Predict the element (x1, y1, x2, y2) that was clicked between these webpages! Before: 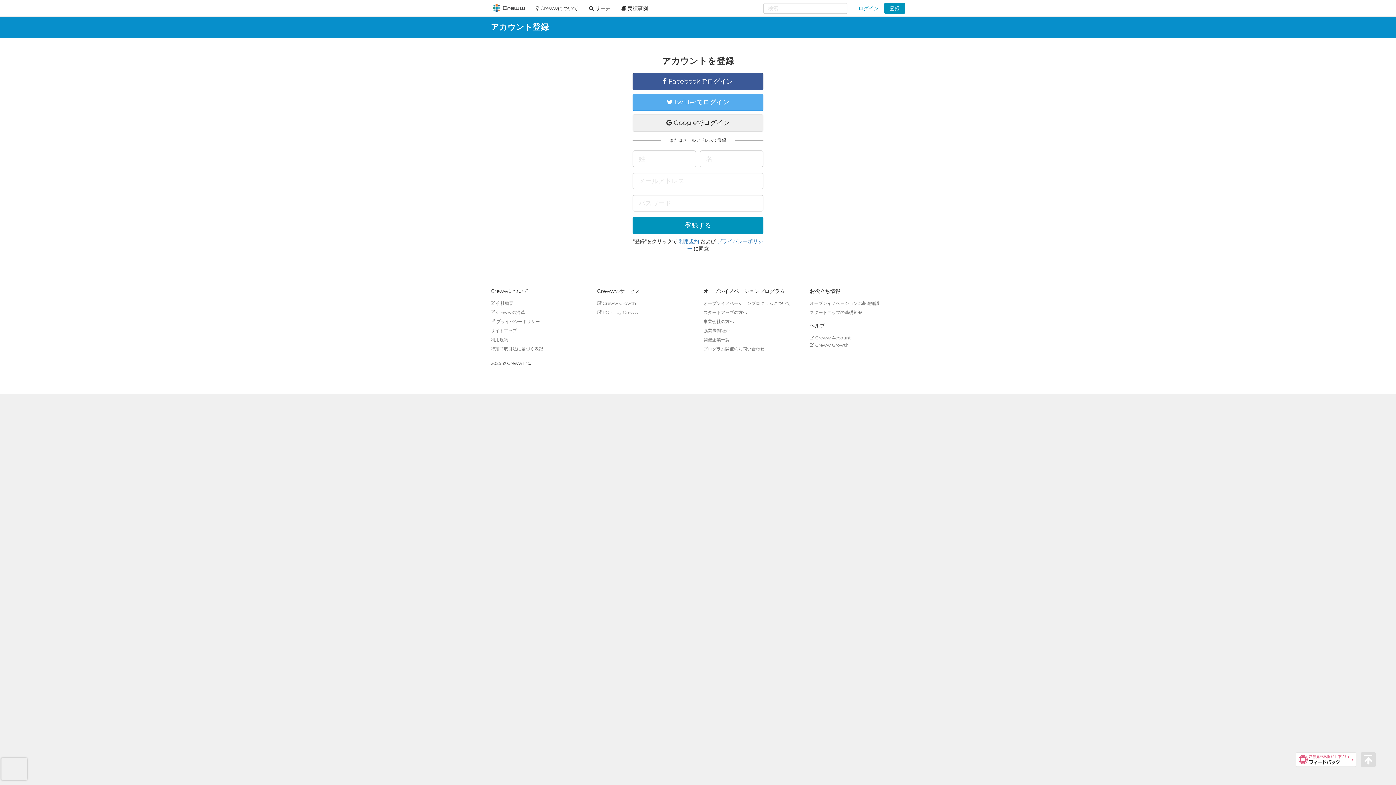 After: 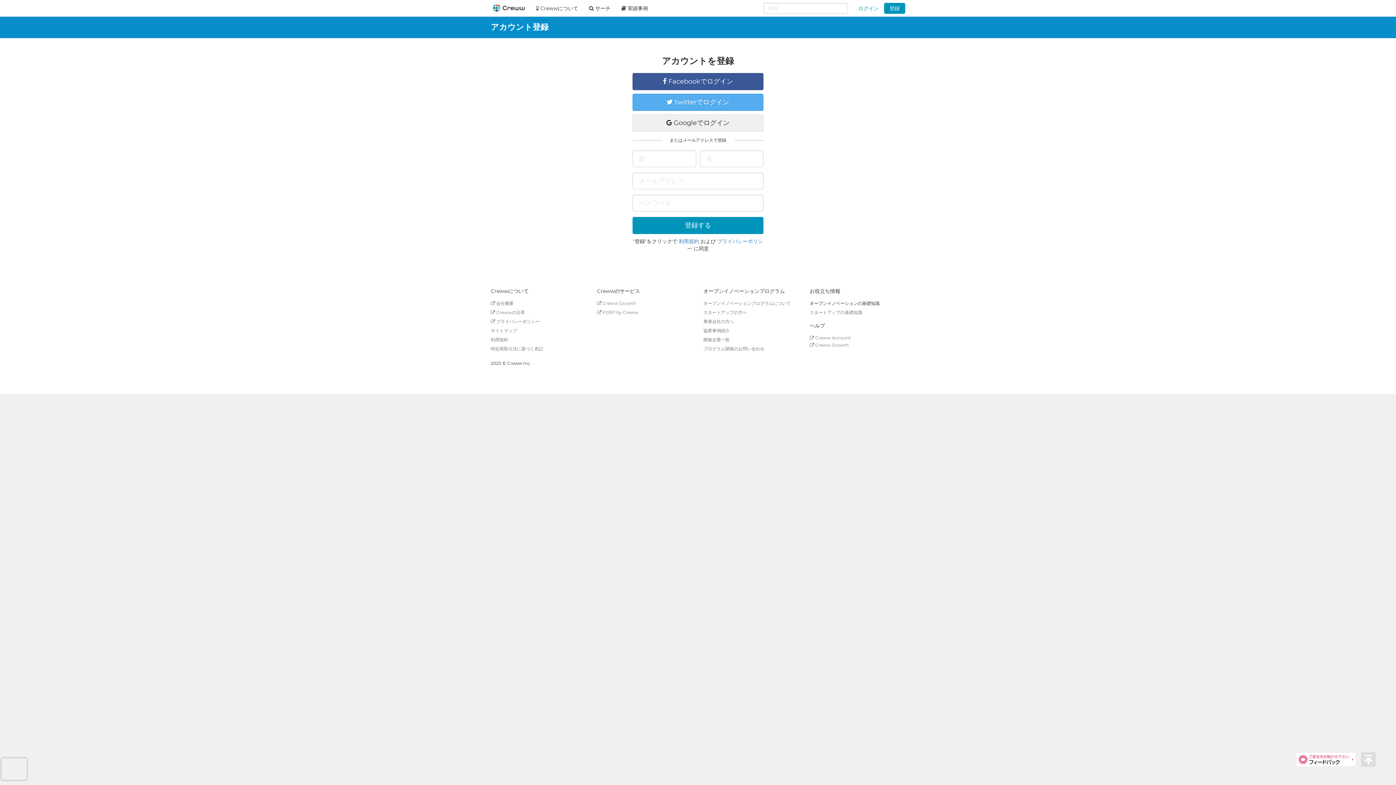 Action: label: オープンイノベーションの基礎知識 bbox: (810, 300, 879, 306)